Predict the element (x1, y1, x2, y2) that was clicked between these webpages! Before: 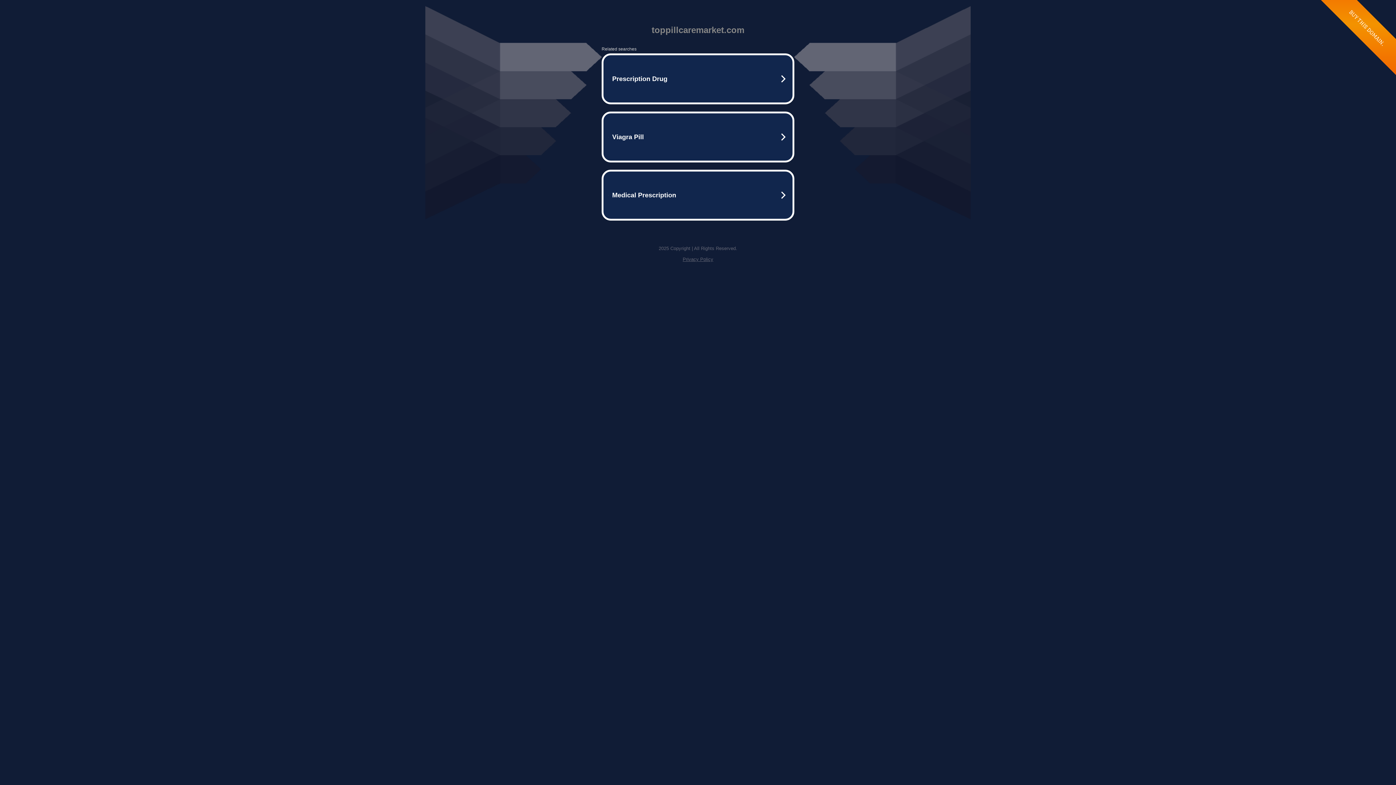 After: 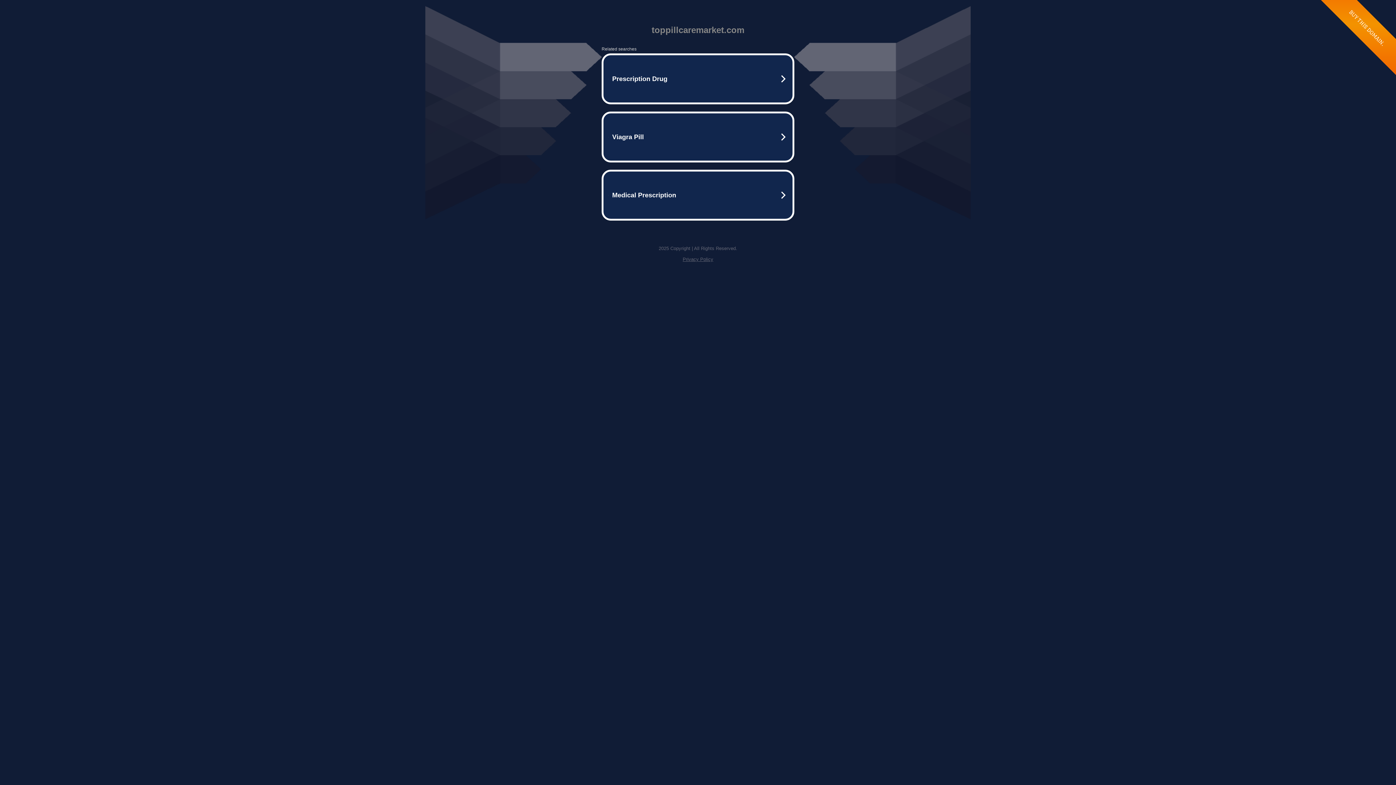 Action: label: Privacy Policy bbox: (682, 256, 713, 262)